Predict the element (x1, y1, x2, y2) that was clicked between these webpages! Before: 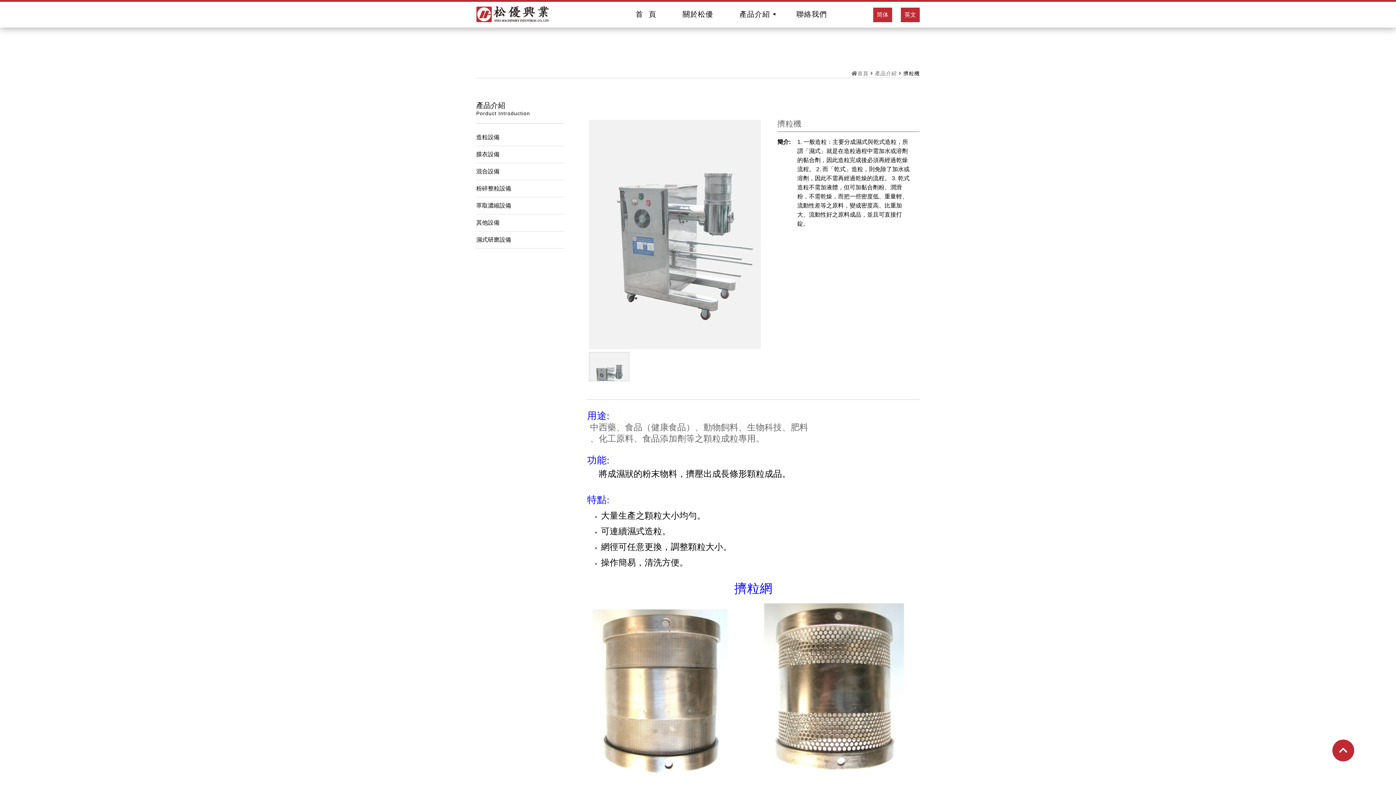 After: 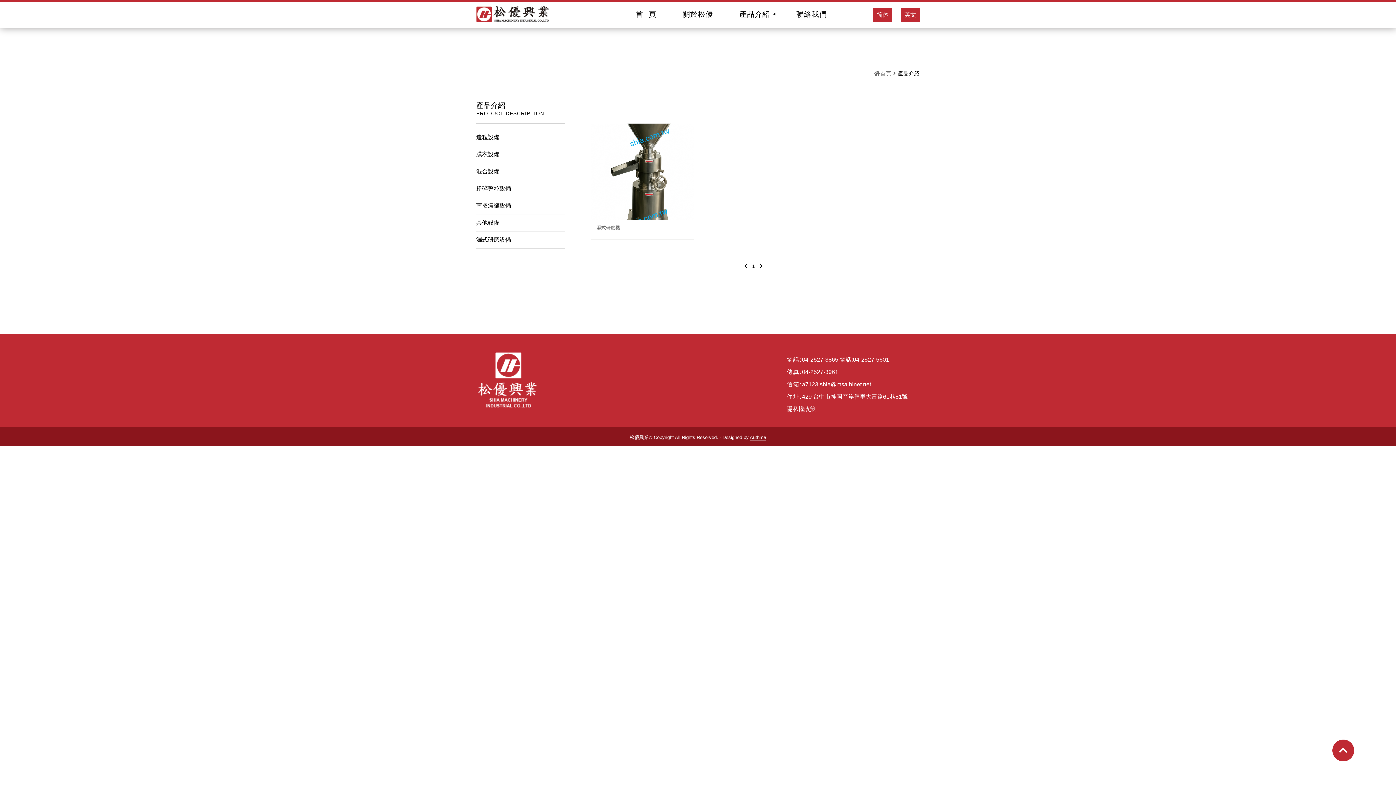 Action: label: 濕式研磨設備 bbox: (476, 231, 565, 248)